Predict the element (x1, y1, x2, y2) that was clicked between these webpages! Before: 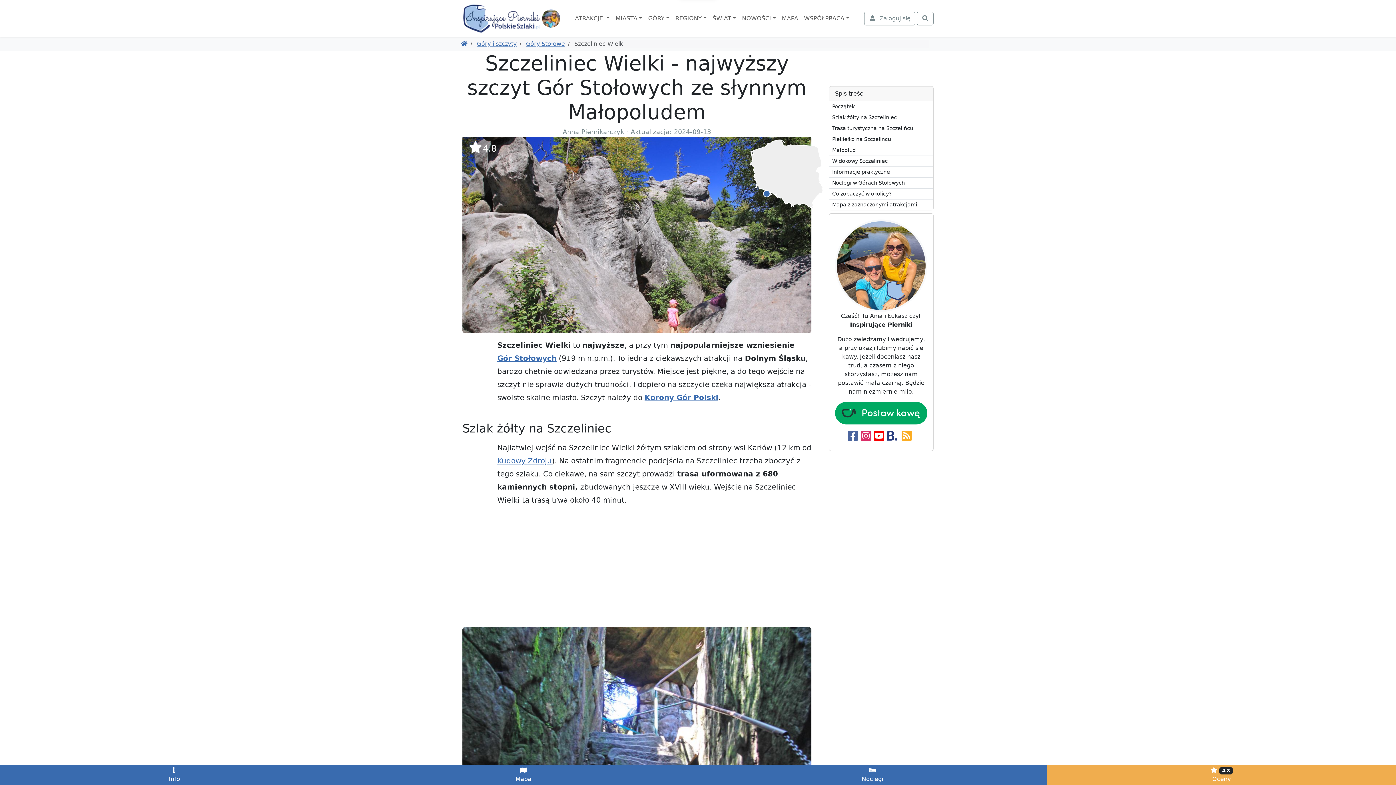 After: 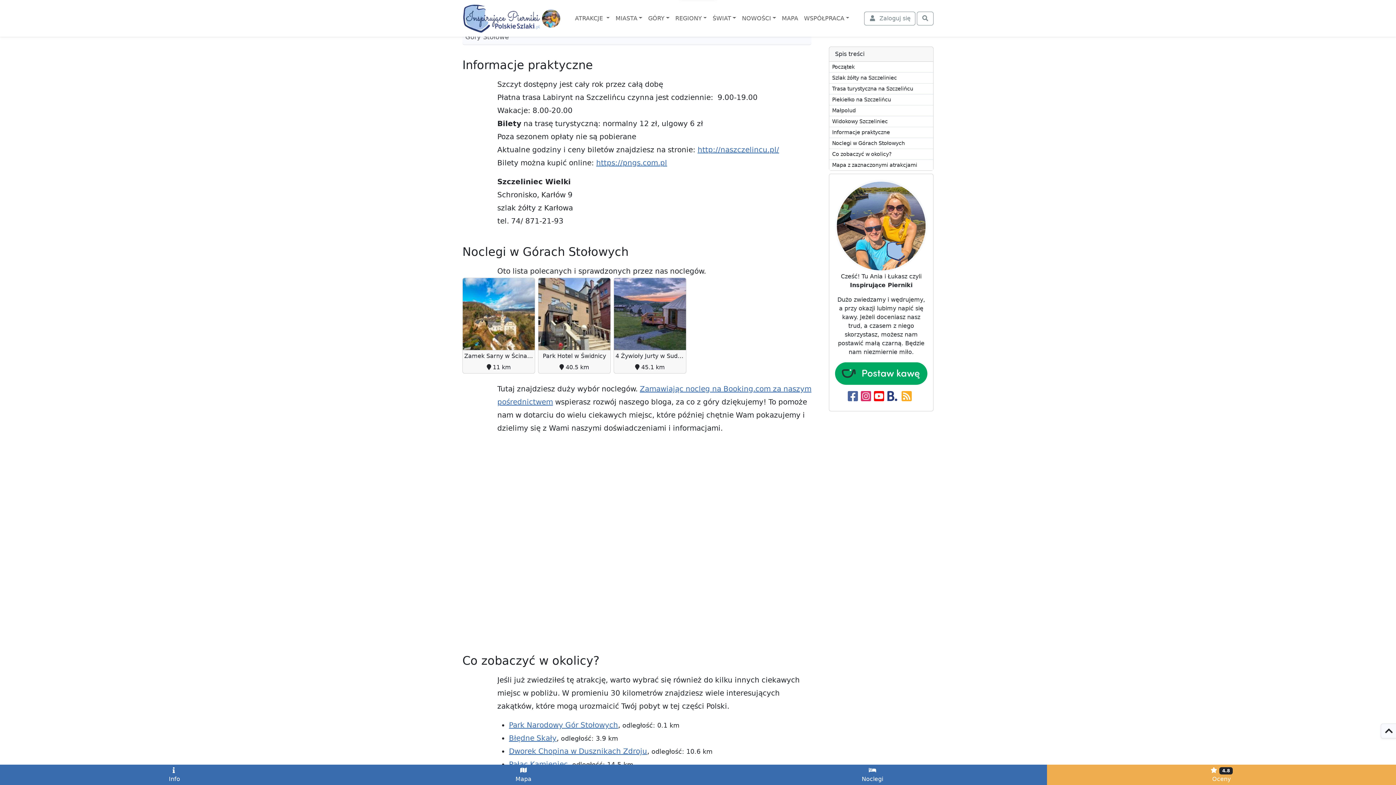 Action: bbox: (829, 166, 933, 177) label: Informacje praktyczne